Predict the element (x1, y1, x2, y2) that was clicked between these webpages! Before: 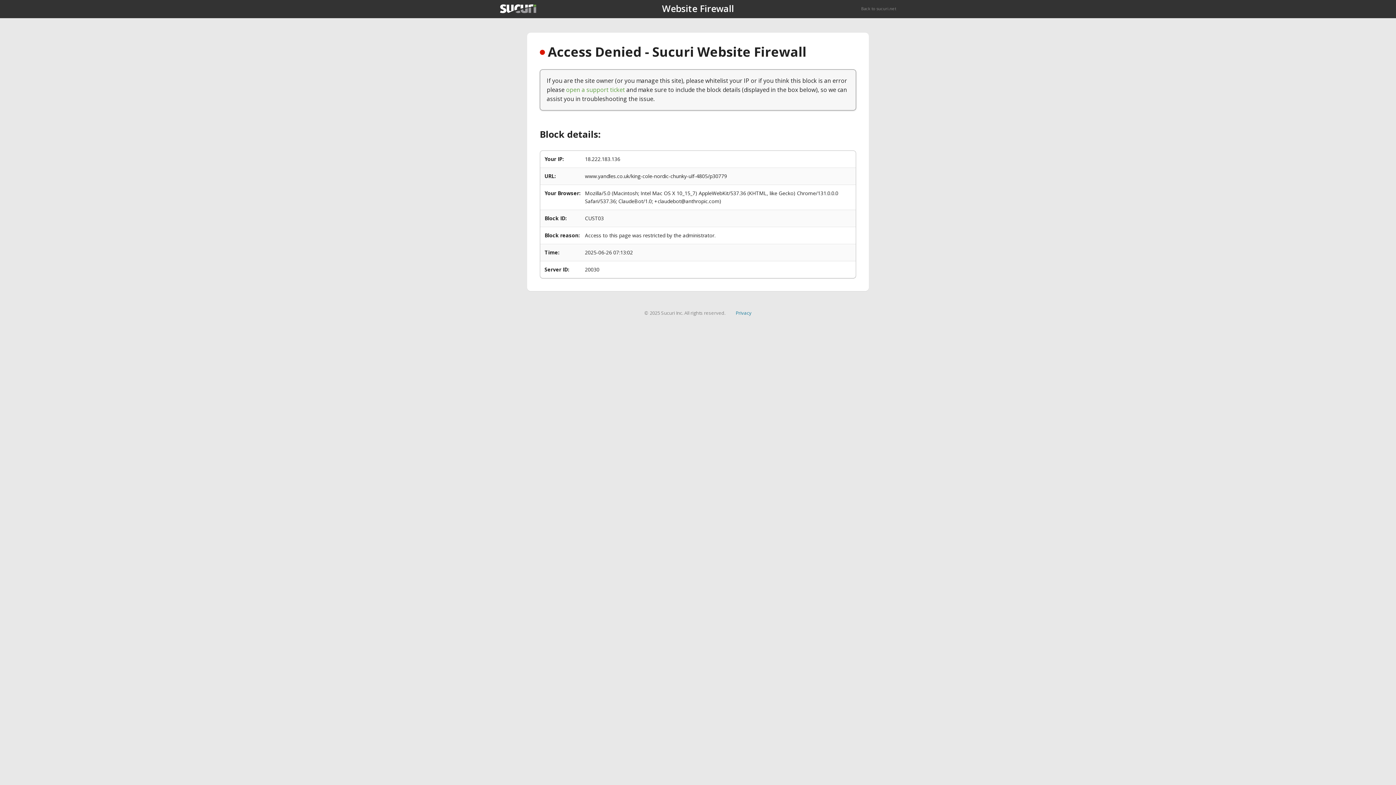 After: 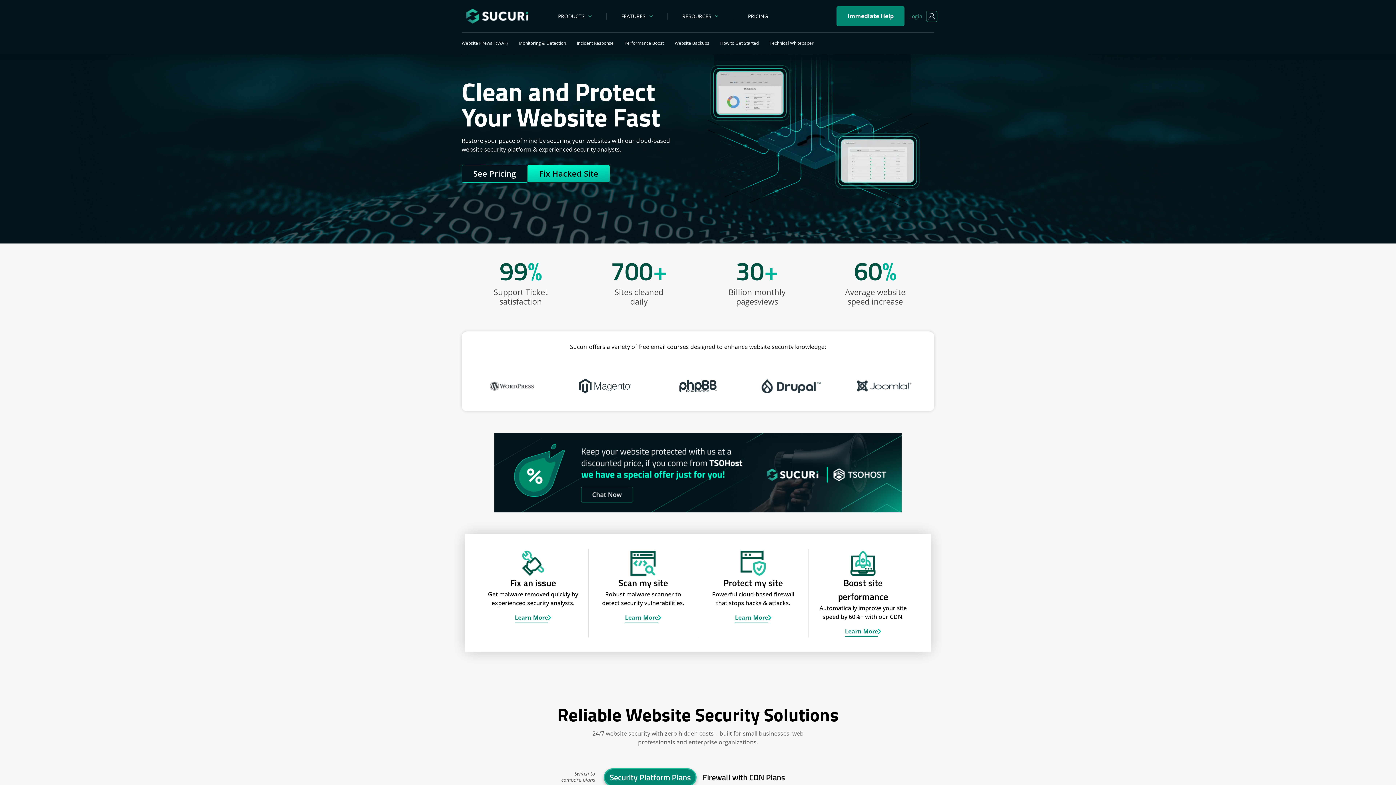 Action: bbox: (500, 4, 536, 13)